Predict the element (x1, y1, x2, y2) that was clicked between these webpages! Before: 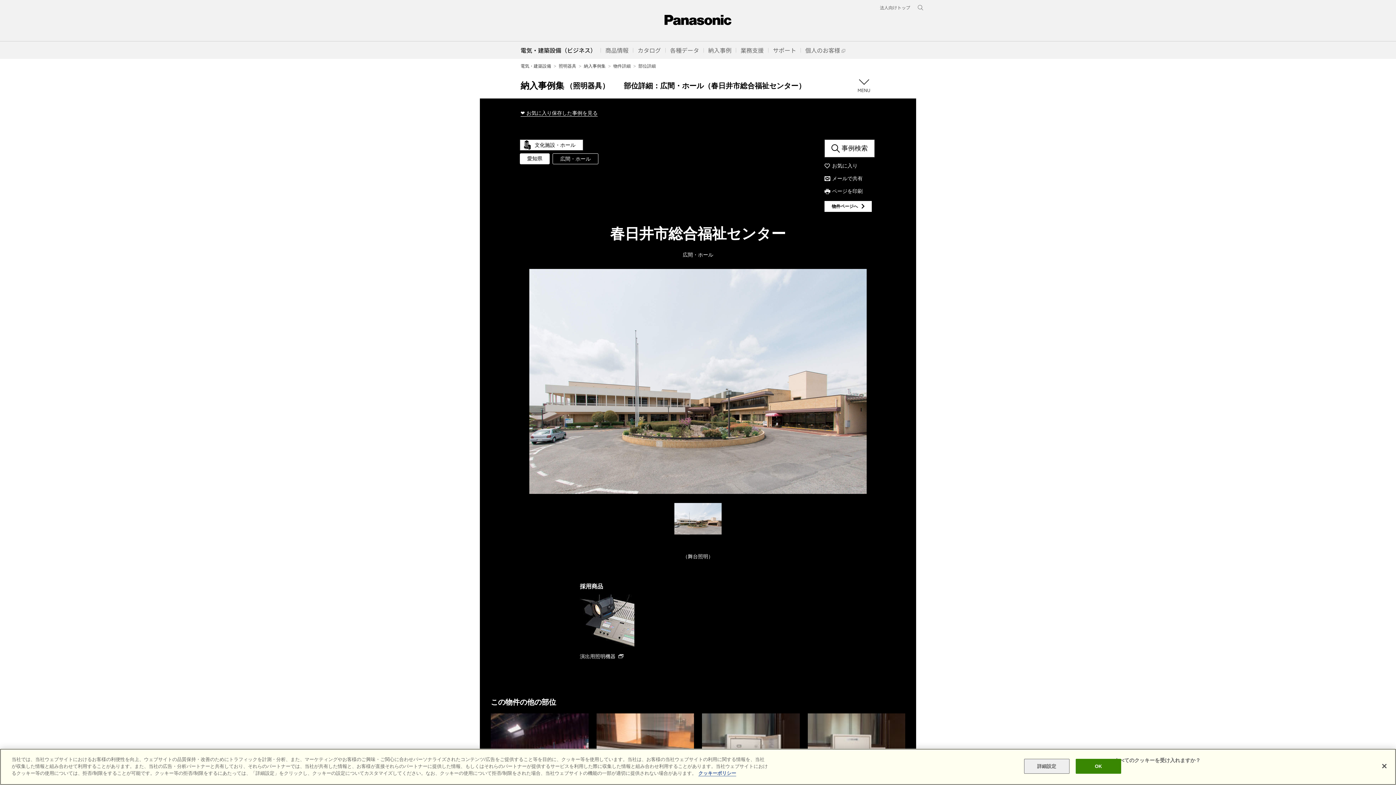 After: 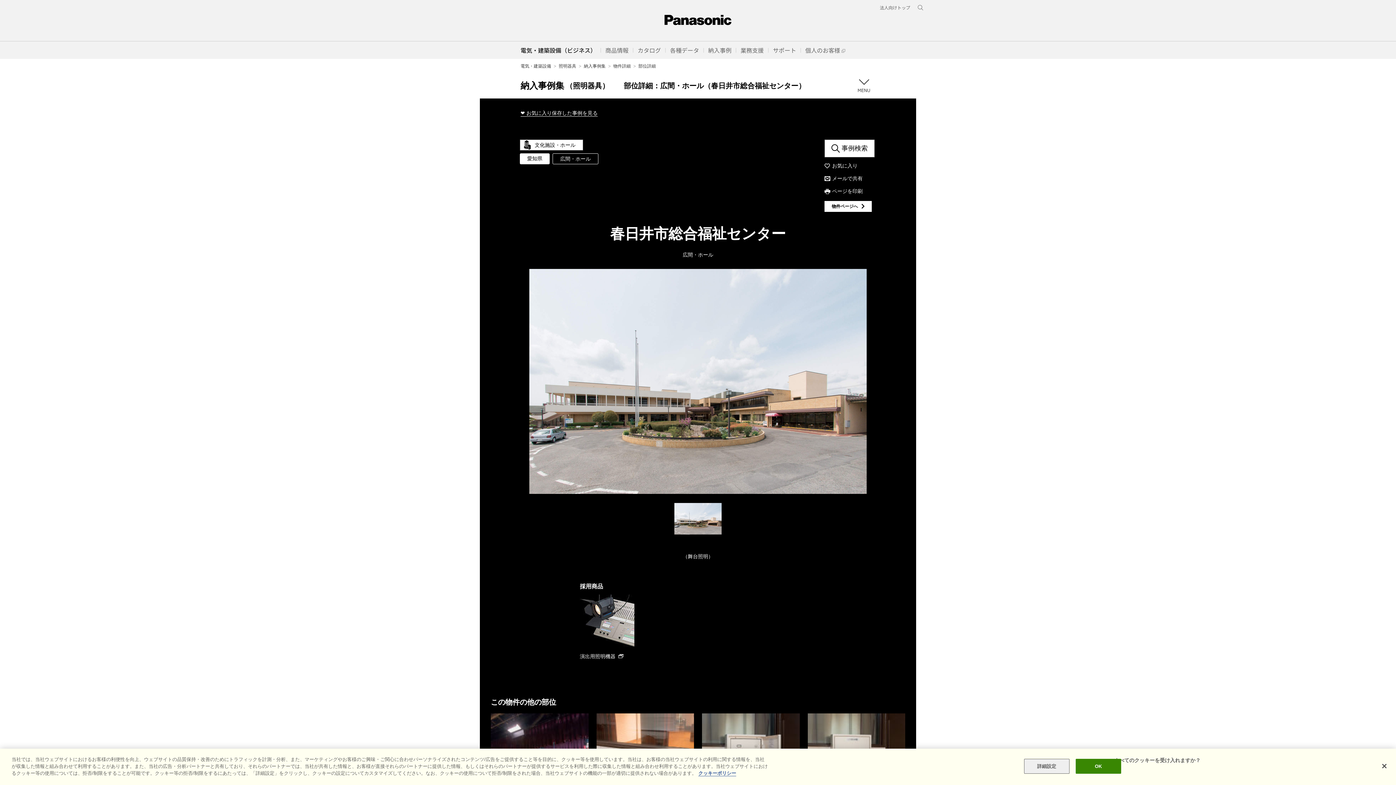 Action: label: メールで共有 bbox: (824, 175, 862, 182)